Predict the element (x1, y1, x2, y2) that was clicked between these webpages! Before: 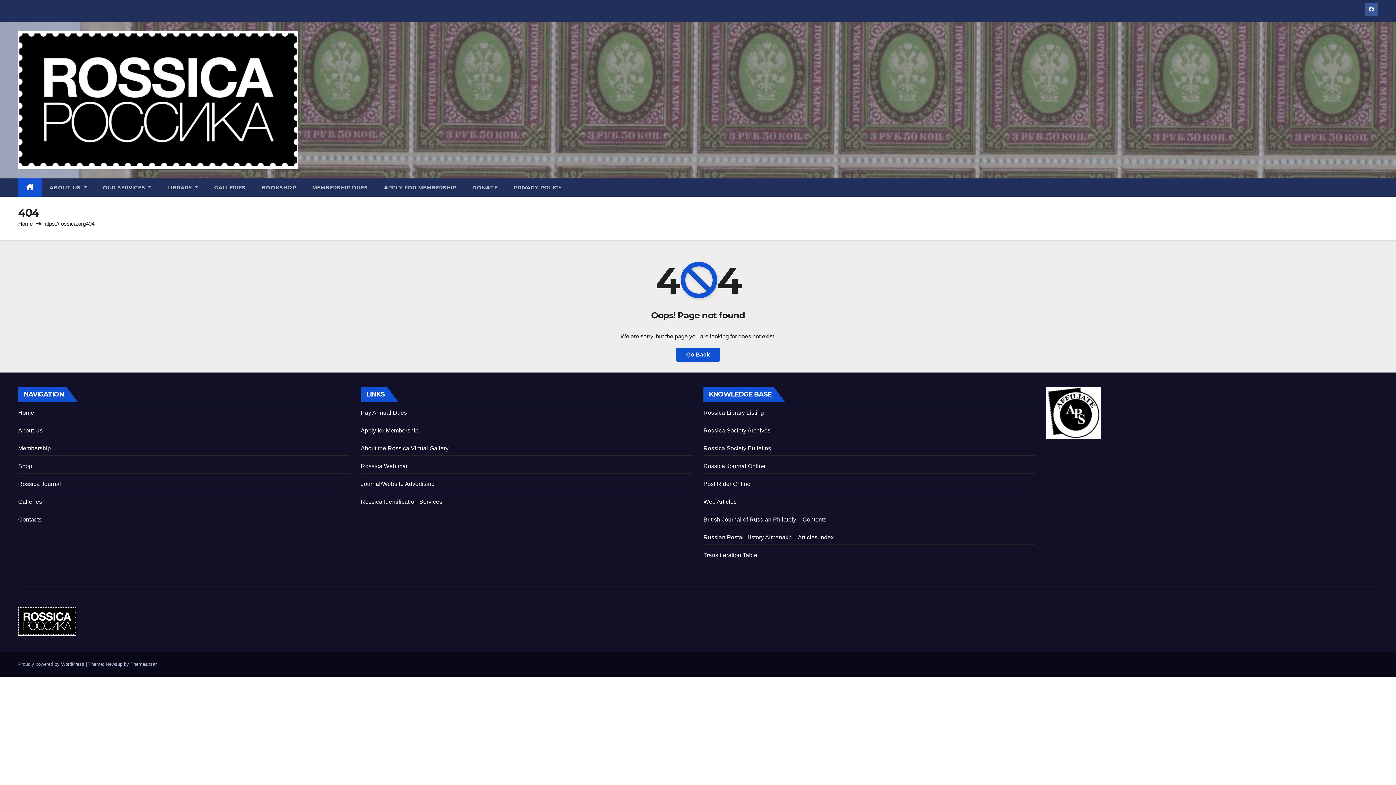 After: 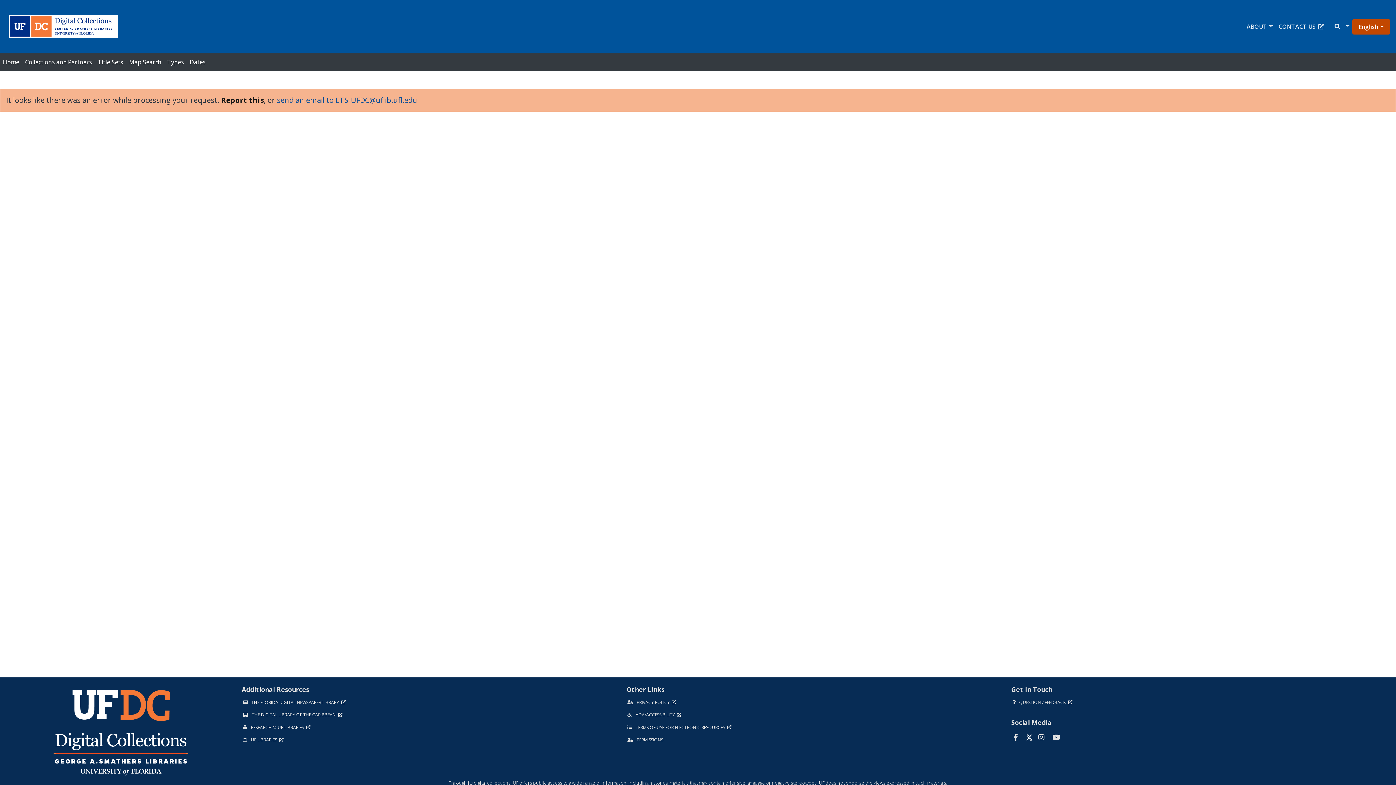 Action: label: Rossica Society Archives bbox: (703, 427, 770, 433)